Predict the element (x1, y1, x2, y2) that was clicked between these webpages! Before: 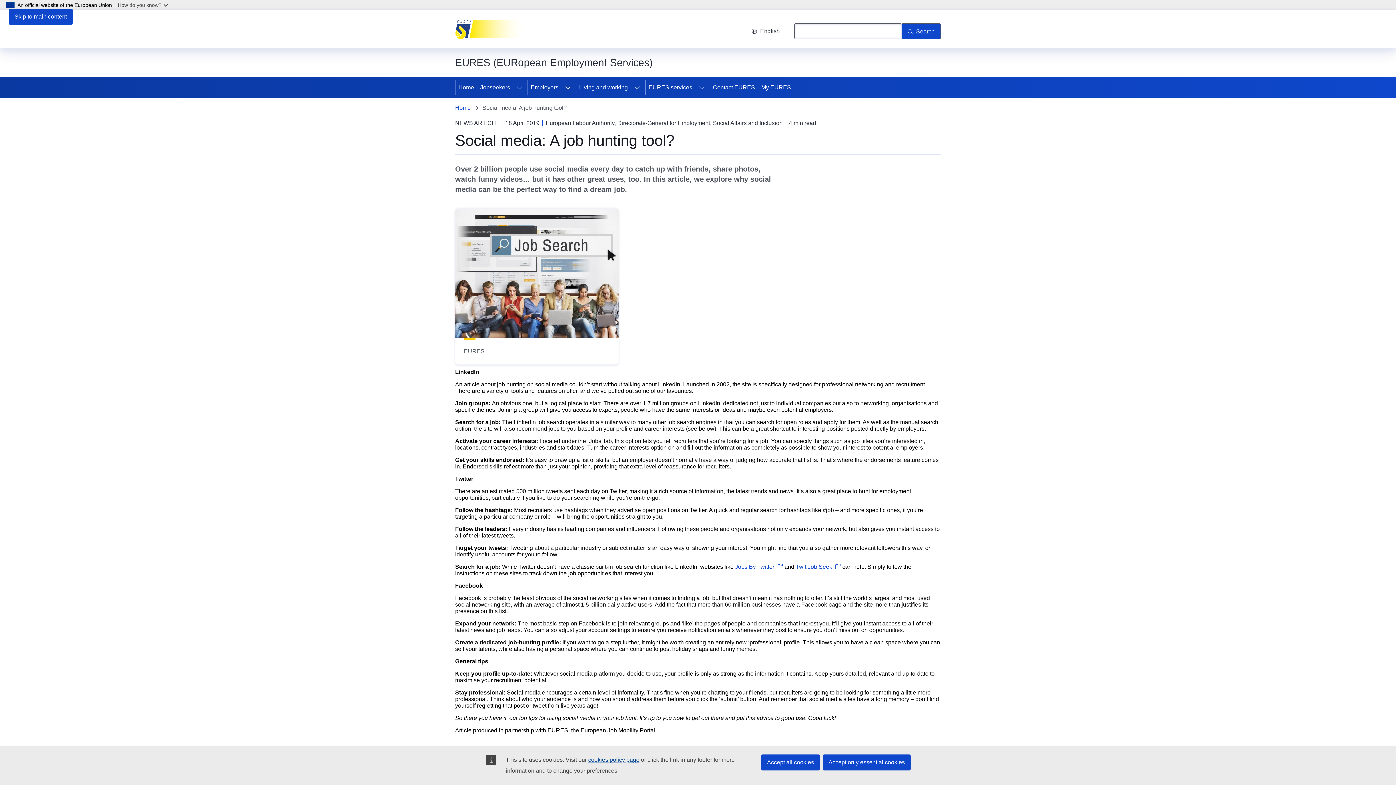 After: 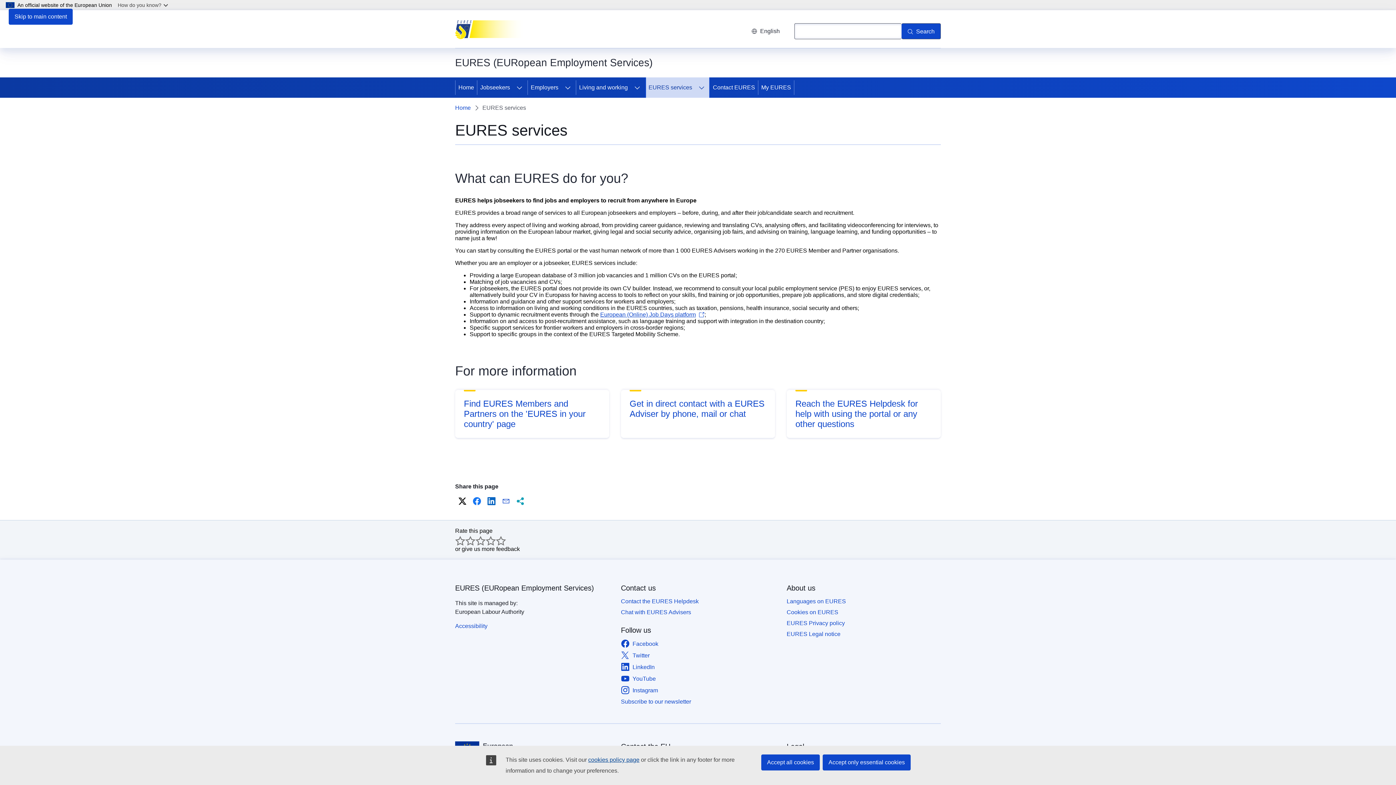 Action: bbox: (645, 77, 693, 97) label: EURES services